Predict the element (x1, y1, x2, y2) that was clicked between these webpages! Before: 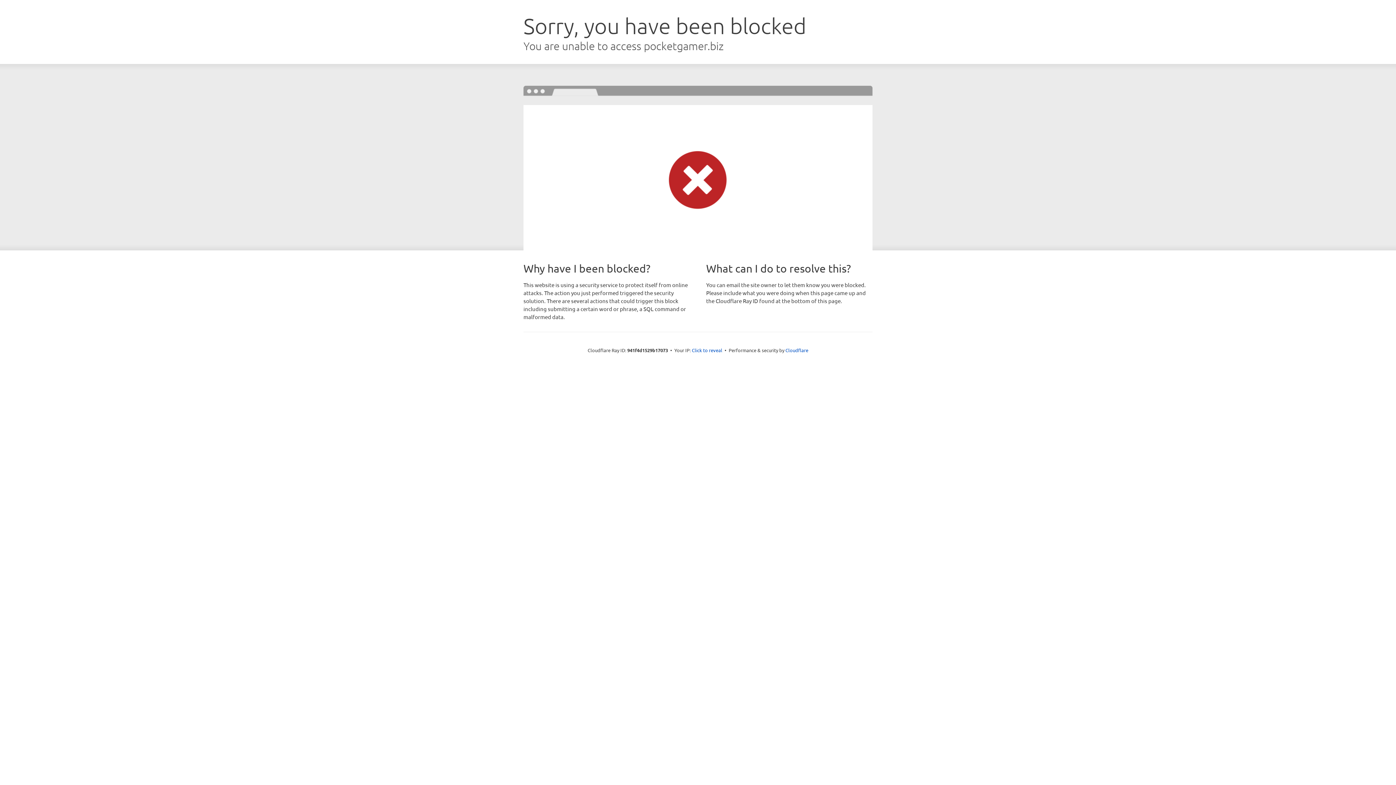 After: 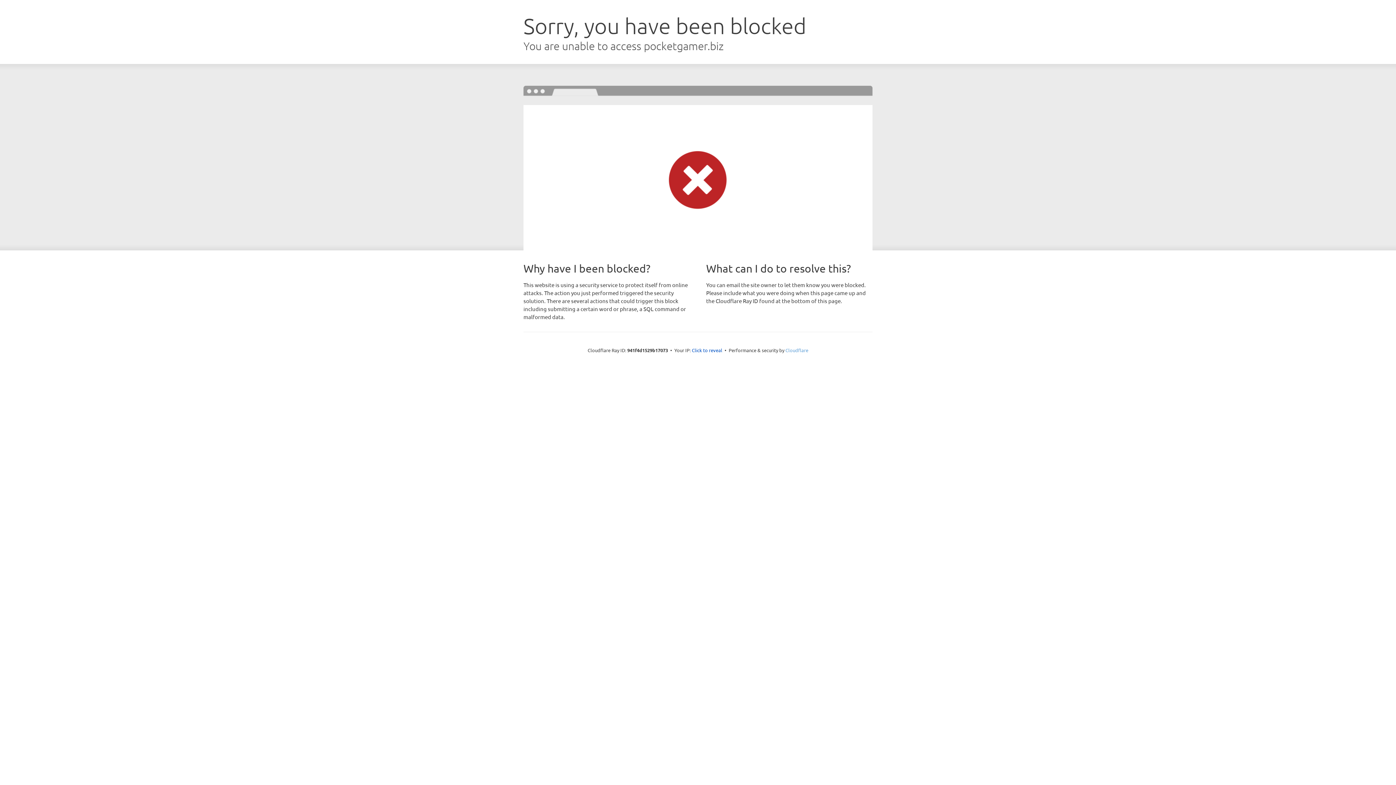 Action: bbox: (785, 347, 808, 353) label: Cloudflare